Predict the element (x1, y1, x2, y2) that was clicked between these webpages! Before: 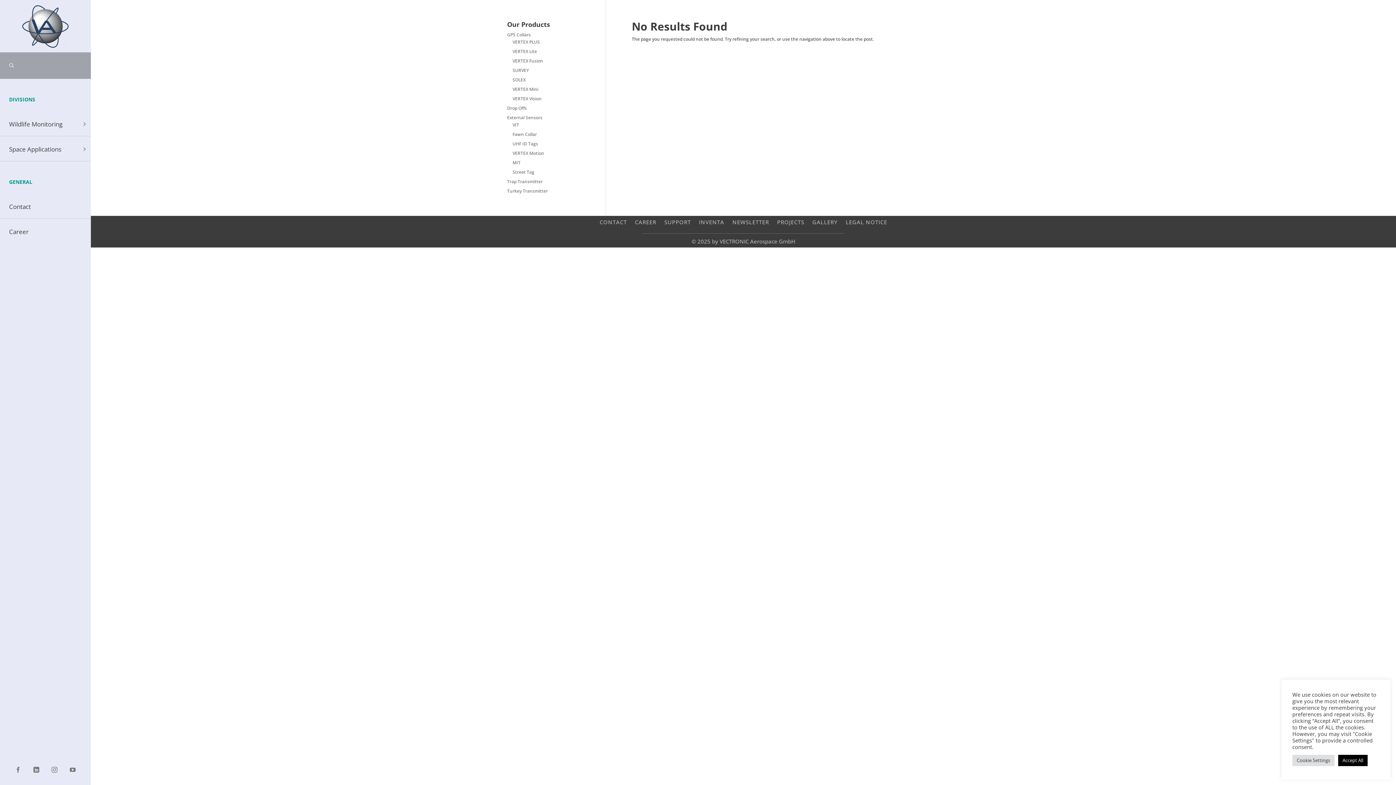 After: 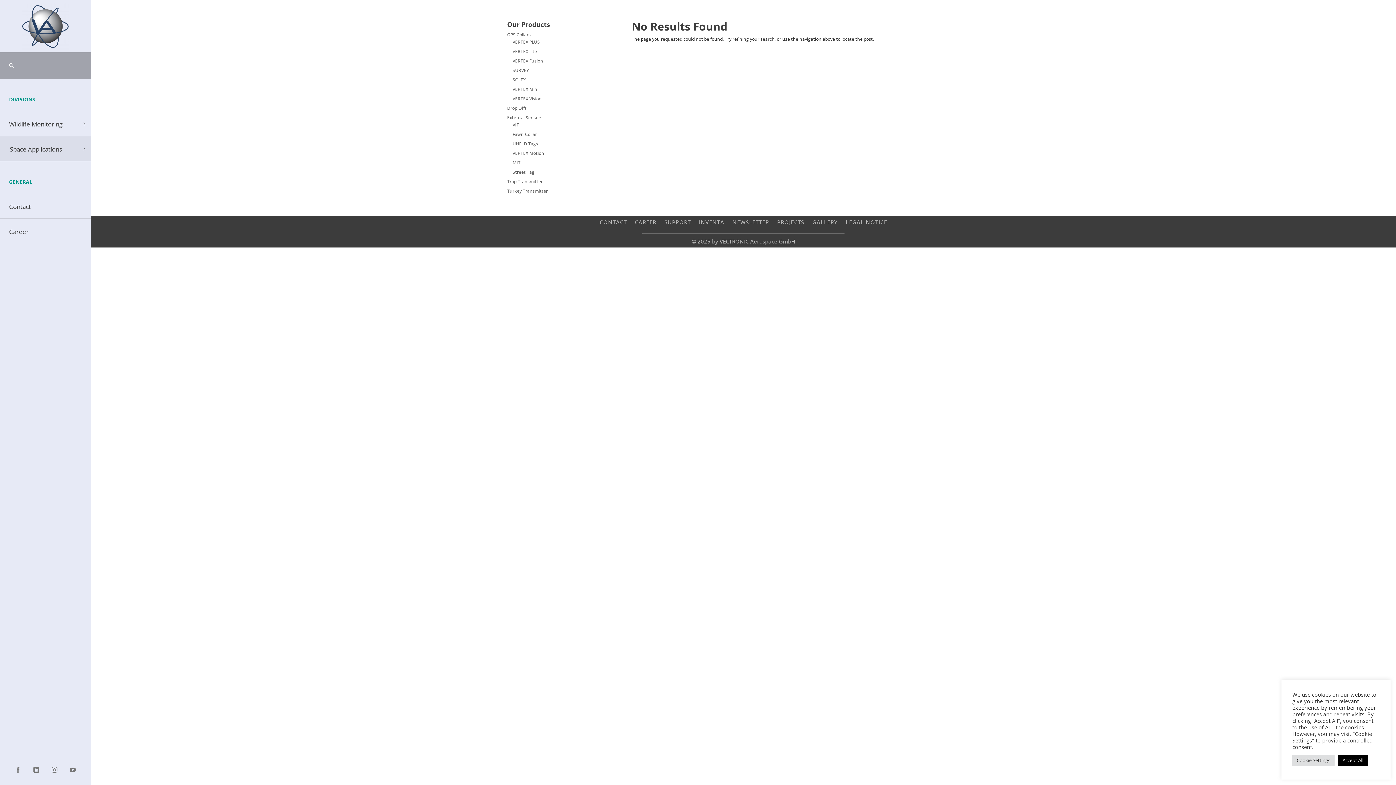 Action: label: Space Applications bbox: (0, 136, 90, 161)